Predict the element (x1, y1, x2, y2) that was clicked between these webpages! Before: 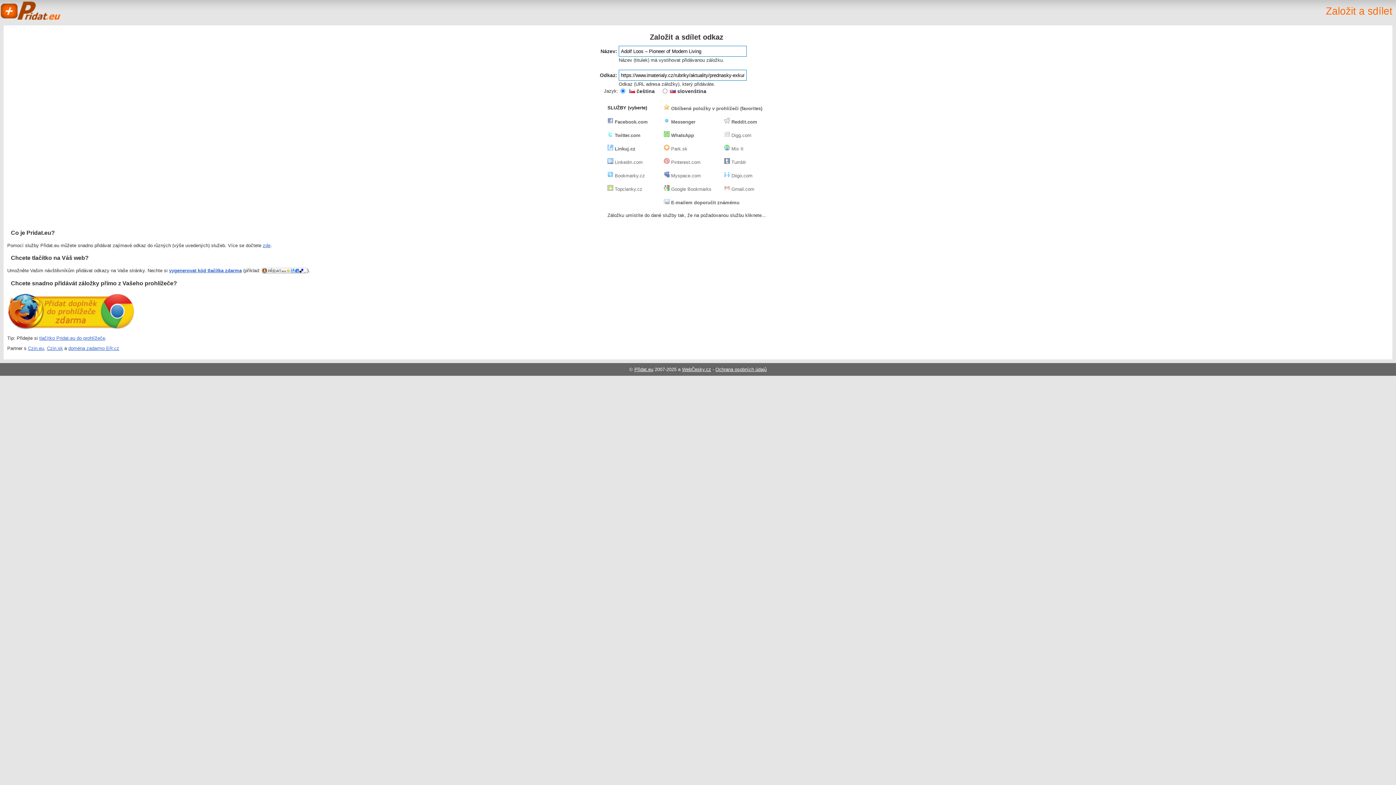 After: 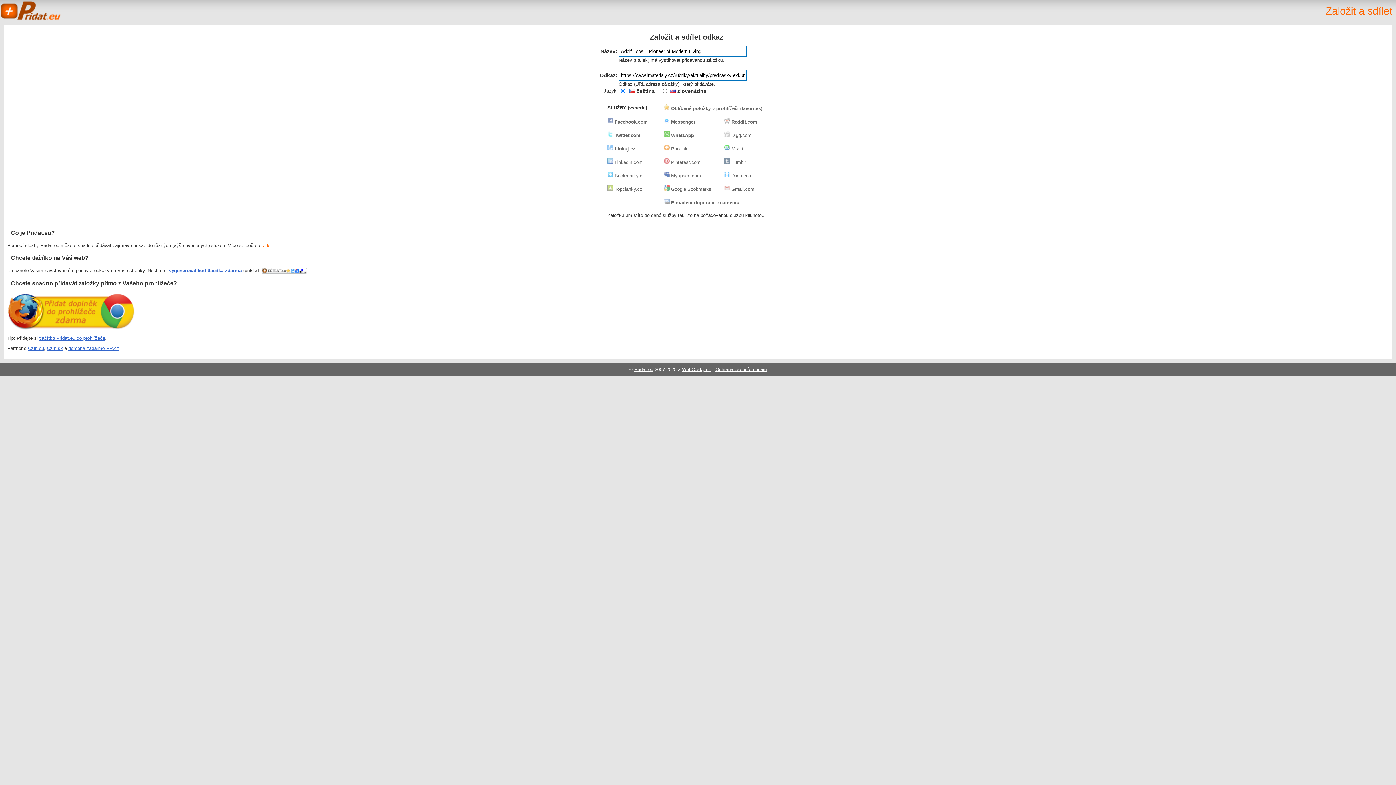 Action: bbox: (262, 242, 270, 248) label: zde